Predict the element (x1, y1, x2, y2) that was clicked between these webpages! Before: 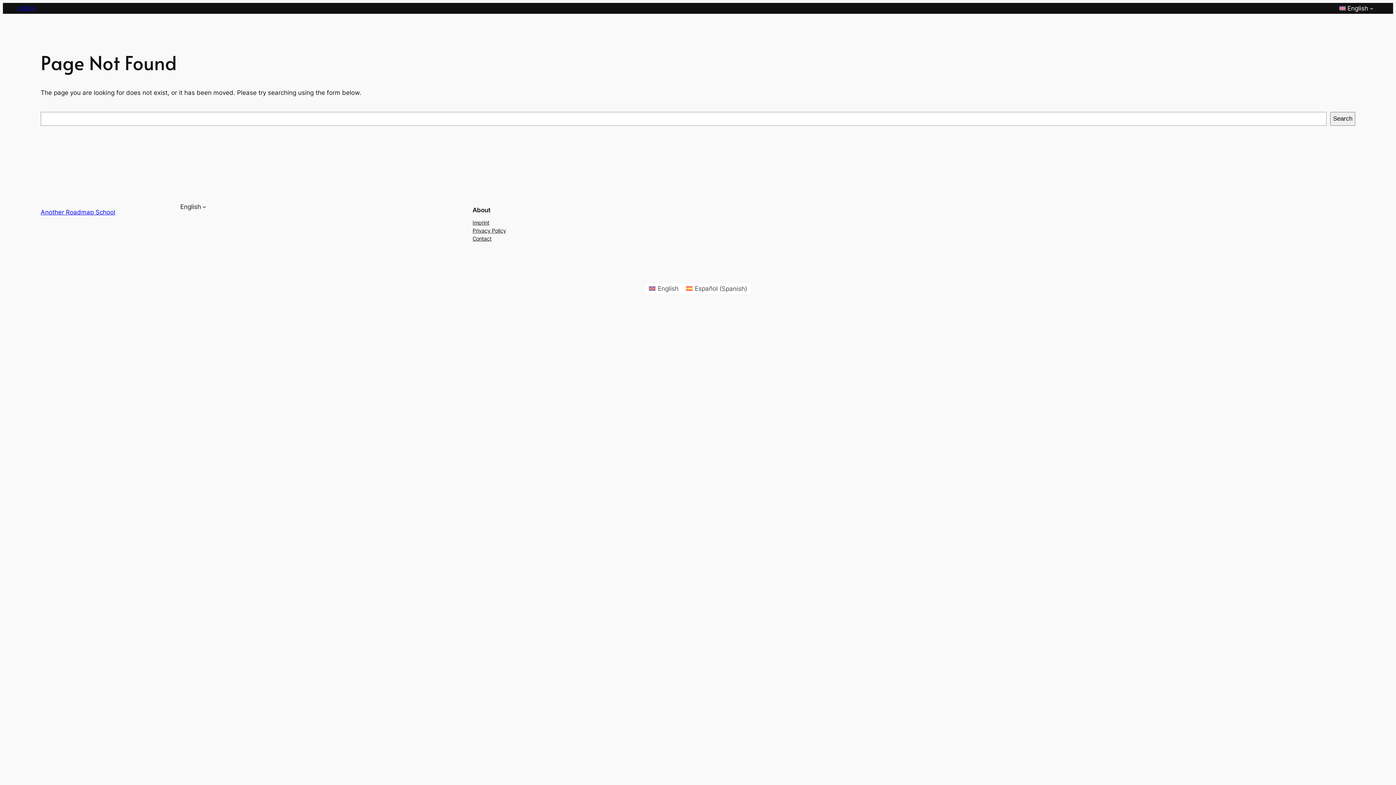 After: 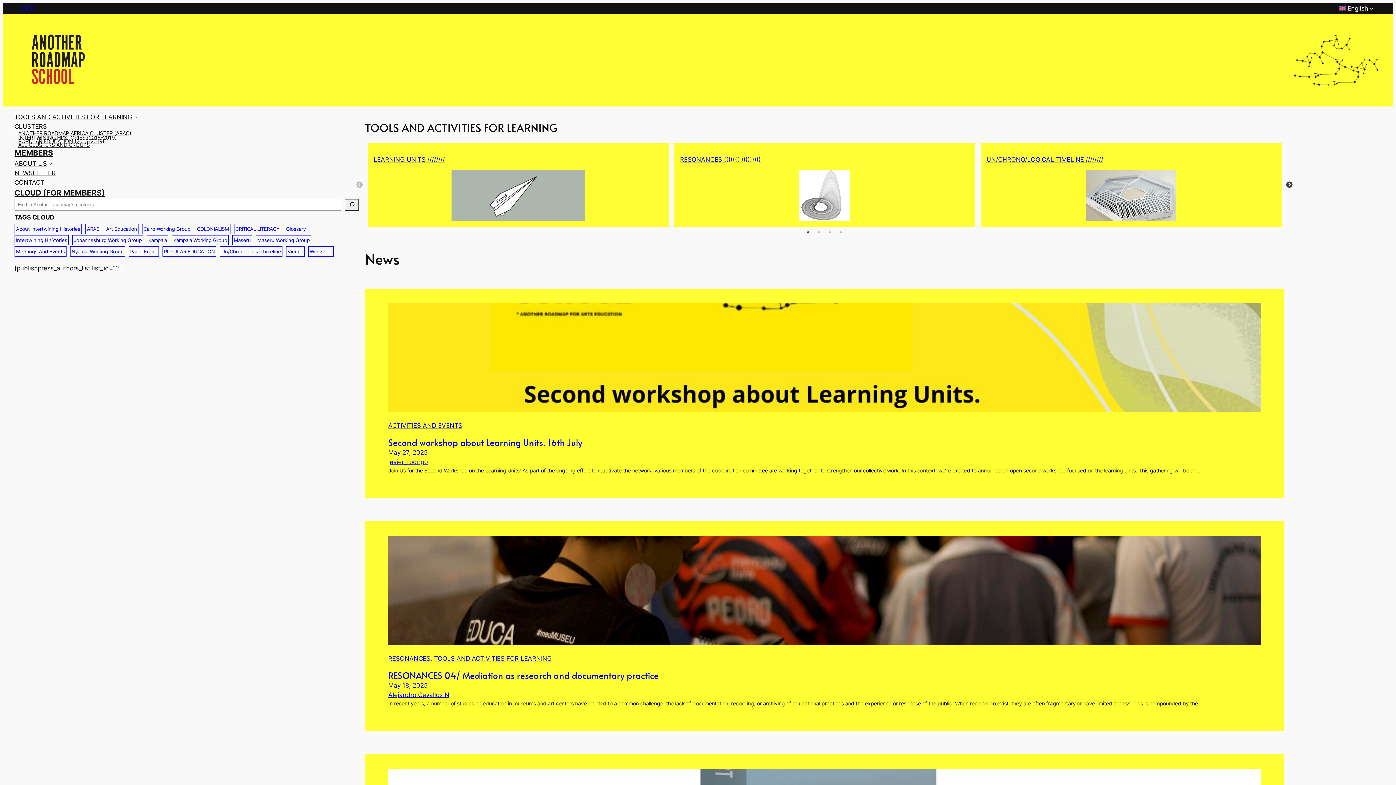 Action: bbox: (645, 283, 682, 293) label: English